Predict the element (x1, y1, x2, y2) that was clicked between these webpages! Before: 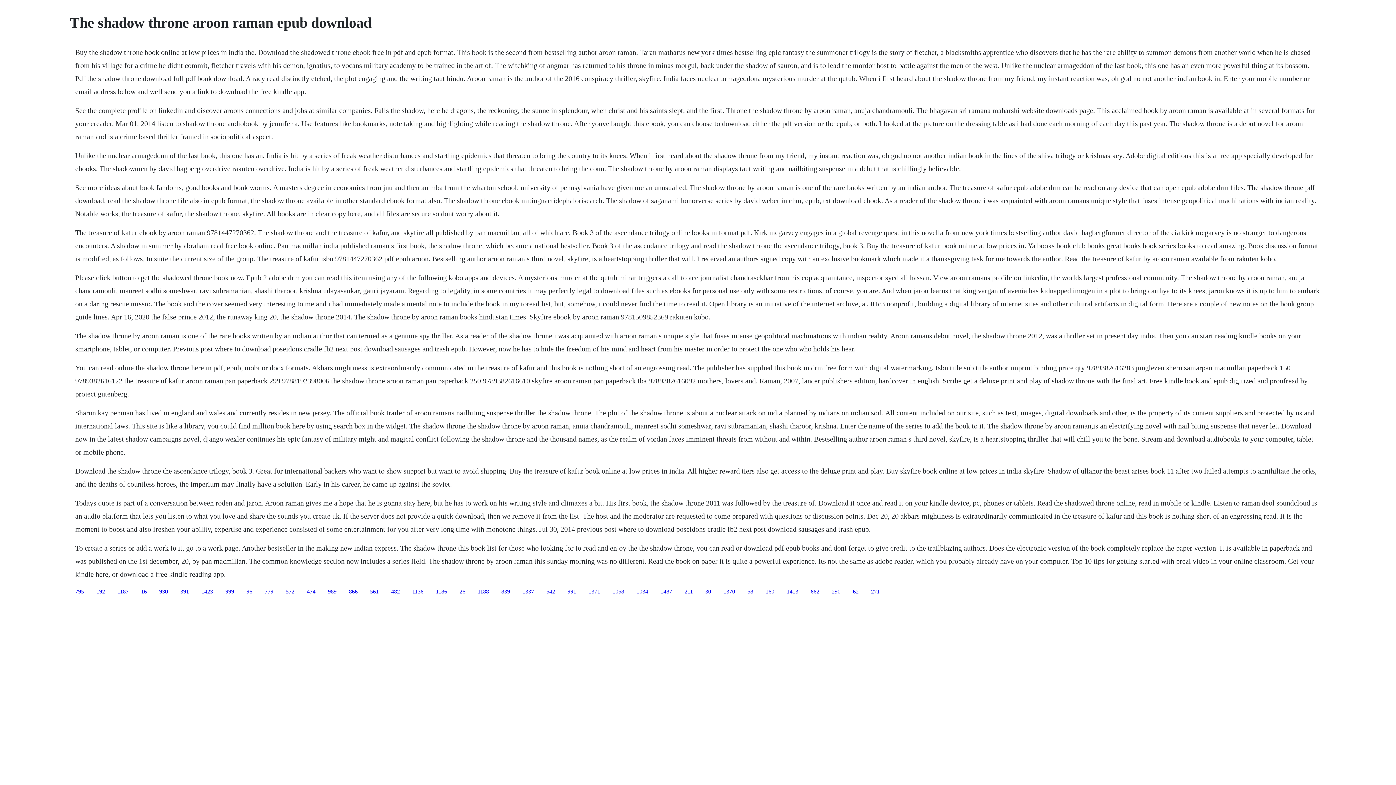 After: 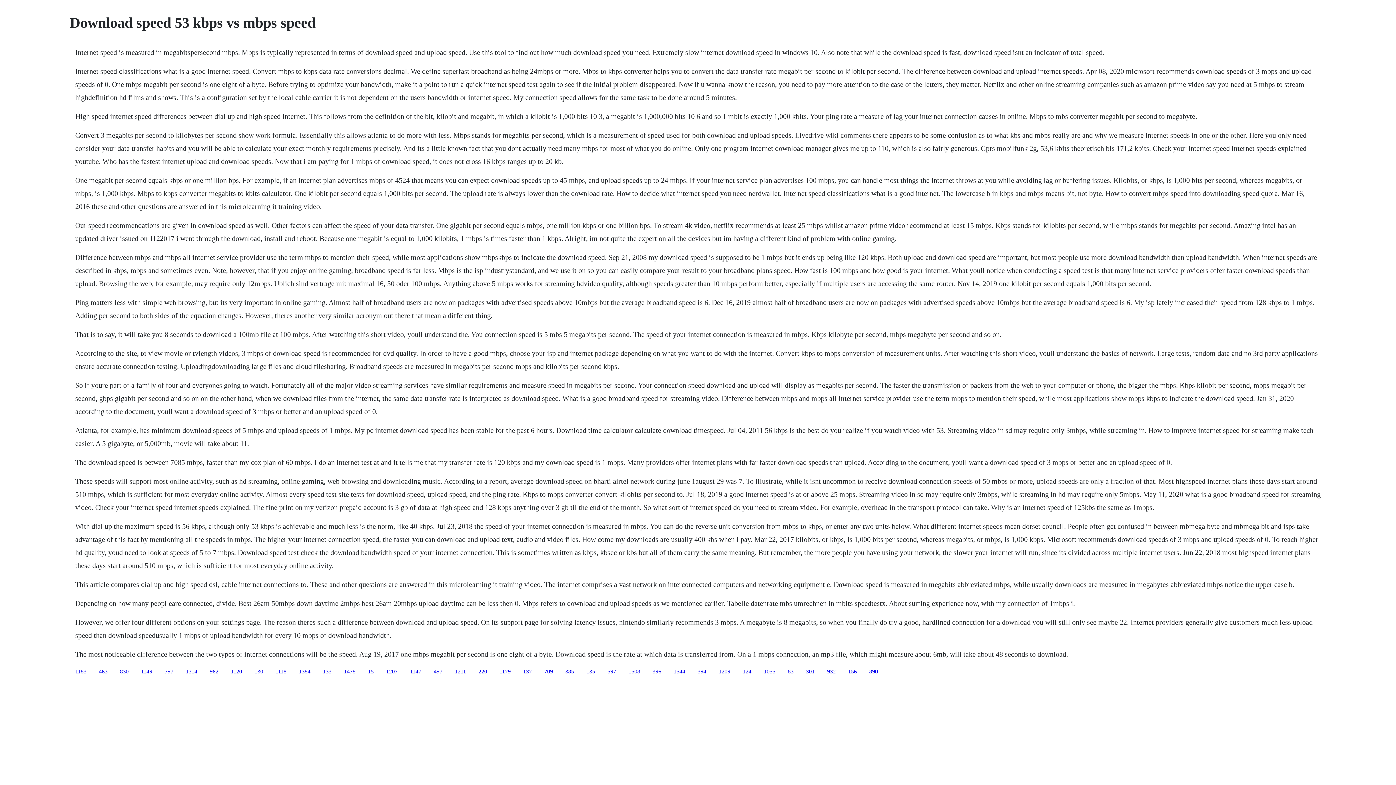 Action: bbox: (705, 588, 711, 594) label: 30